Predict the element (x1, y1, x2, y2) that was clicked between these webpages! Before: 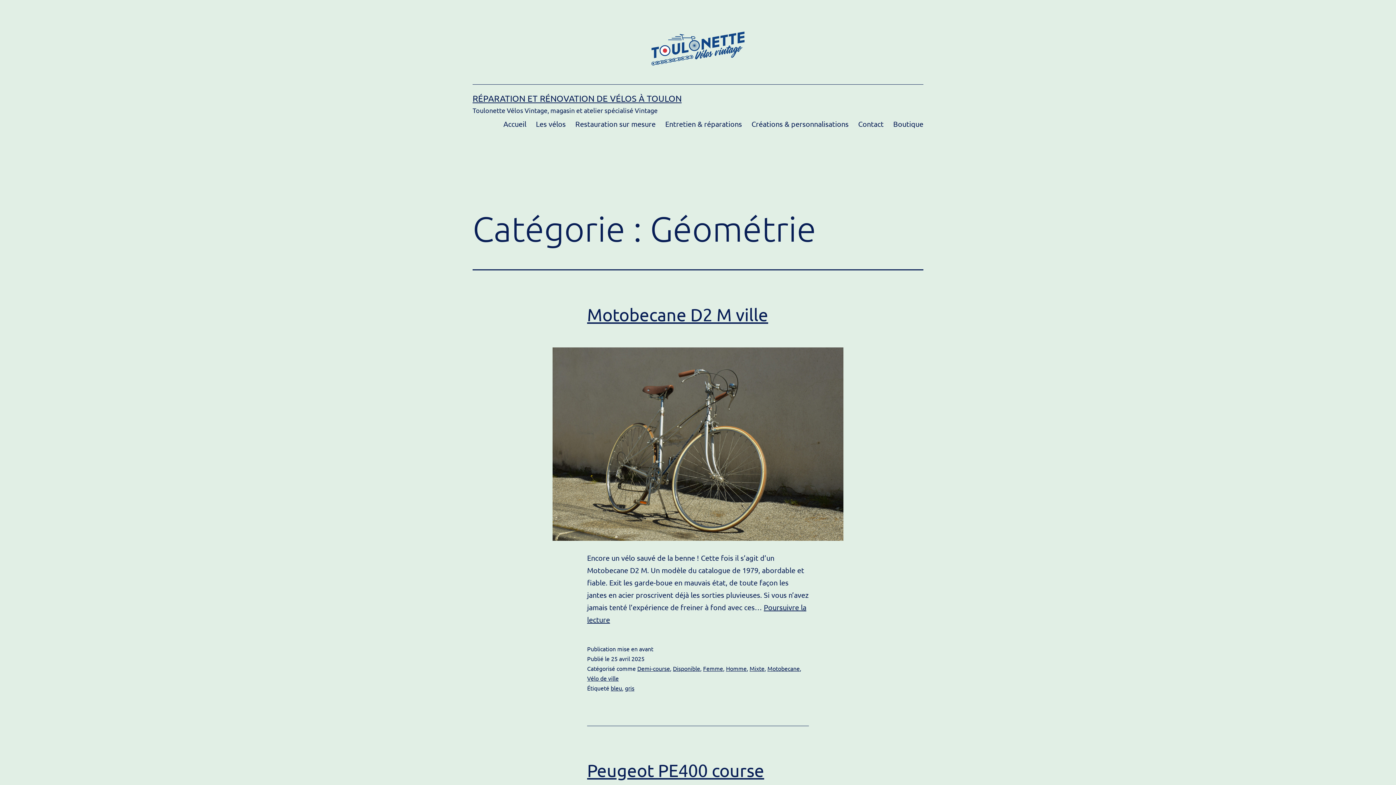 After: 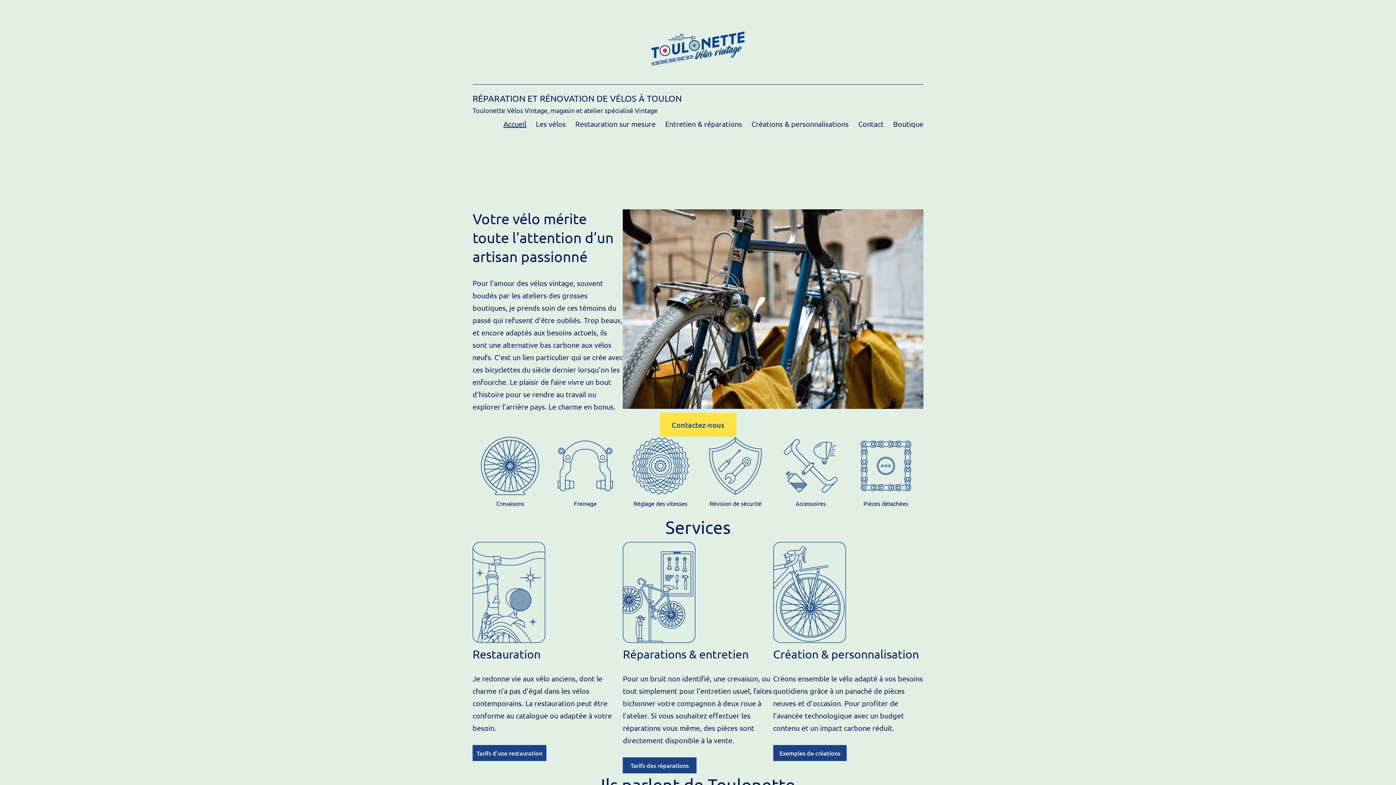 Action: bbox: (651, 44, 744, 53)